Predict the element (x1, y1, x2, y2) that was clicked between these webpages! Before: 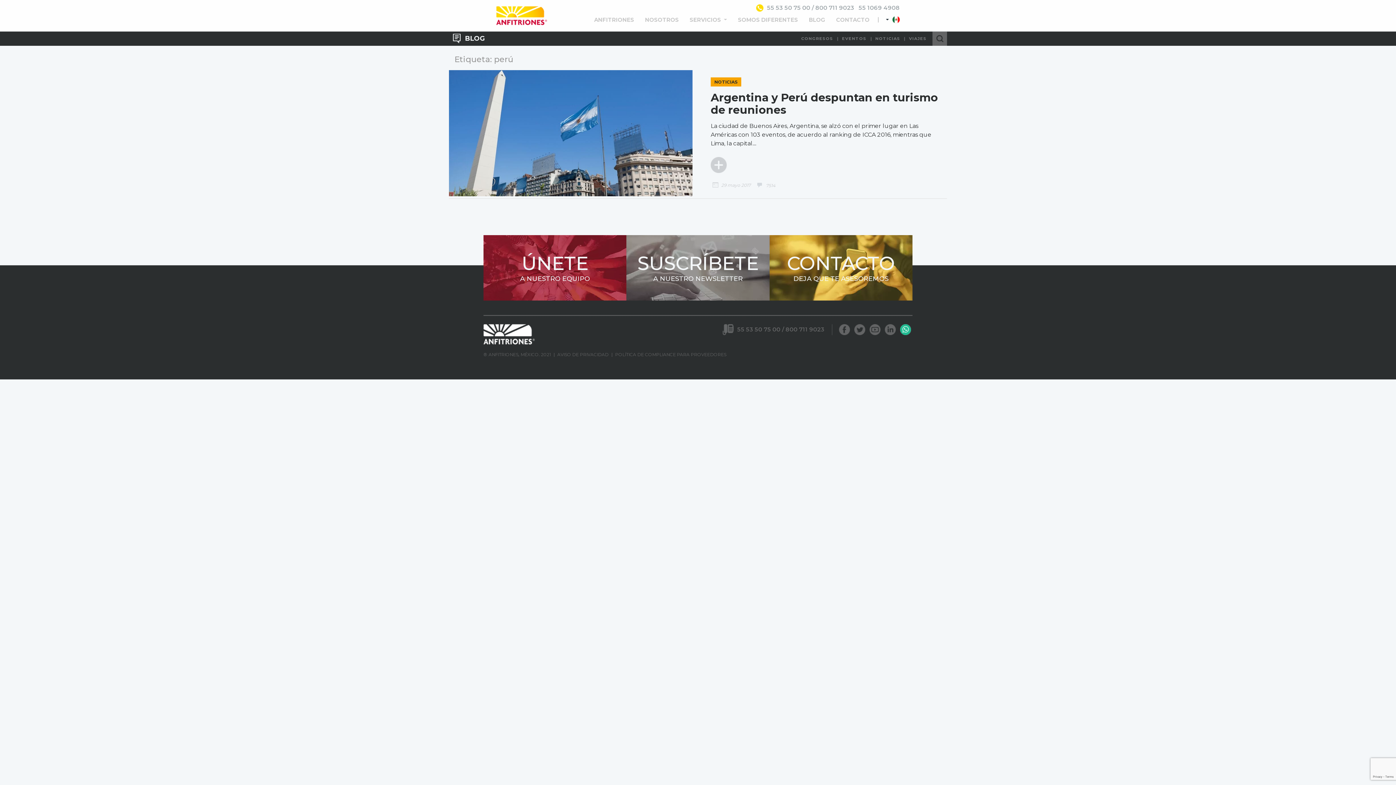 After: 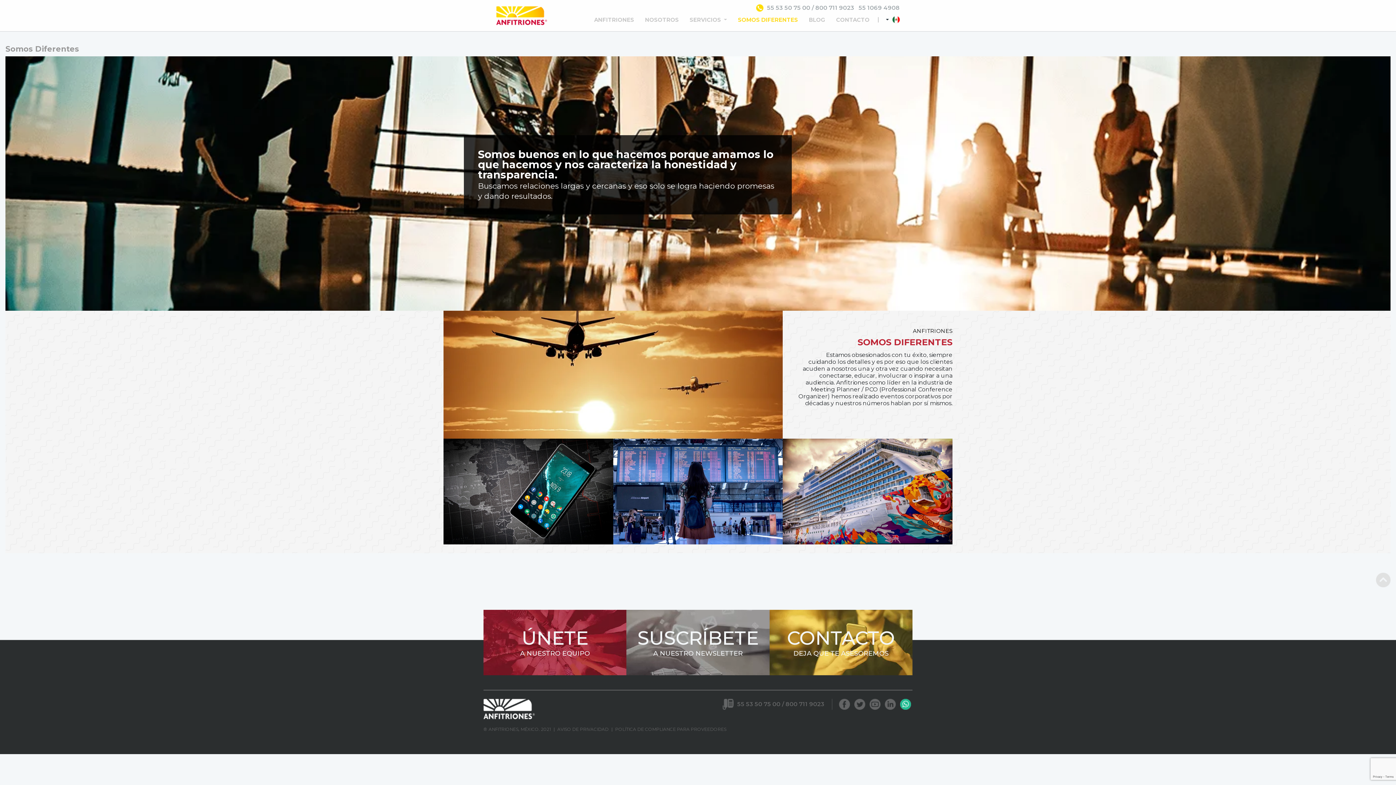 Action: label: SOMOS DIFERENTES bbox: (732, 13, 803, 26)